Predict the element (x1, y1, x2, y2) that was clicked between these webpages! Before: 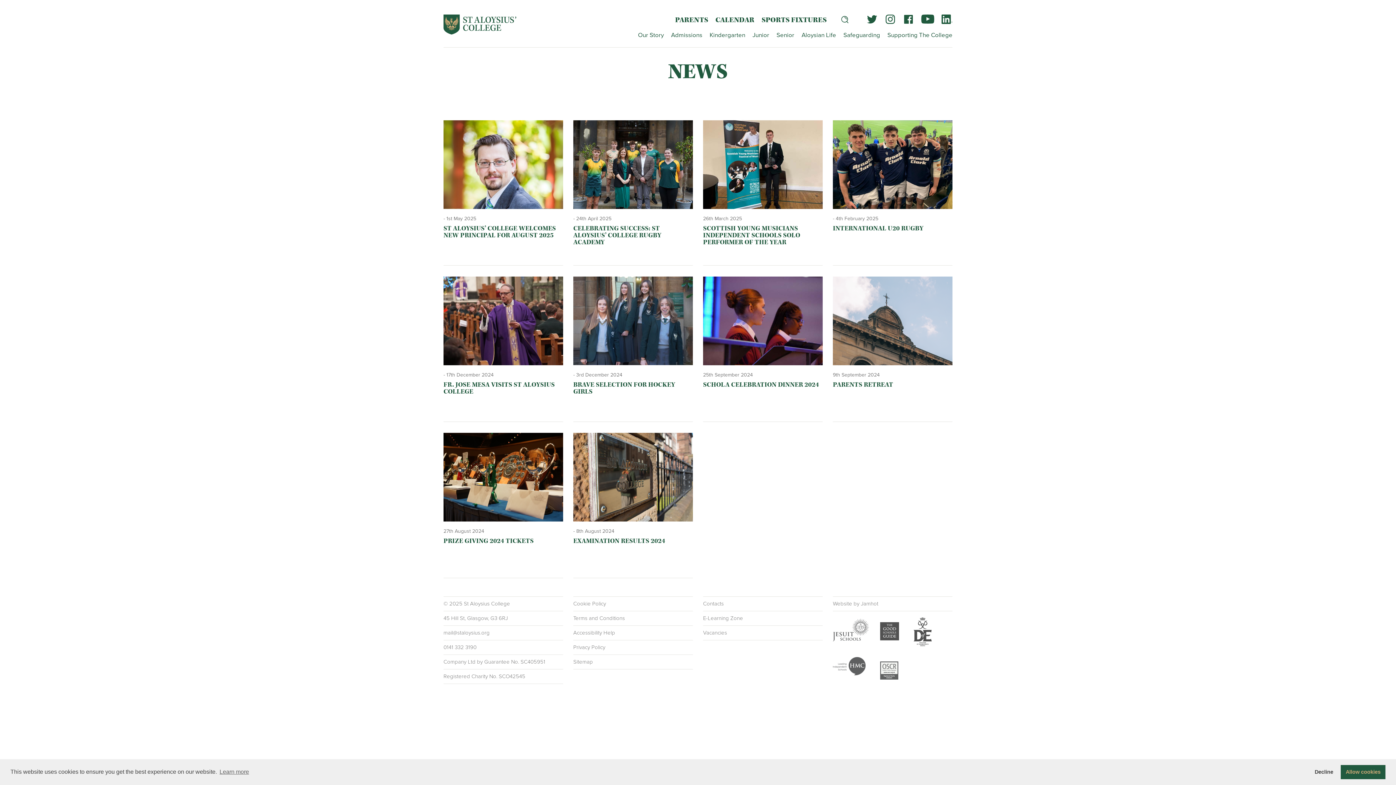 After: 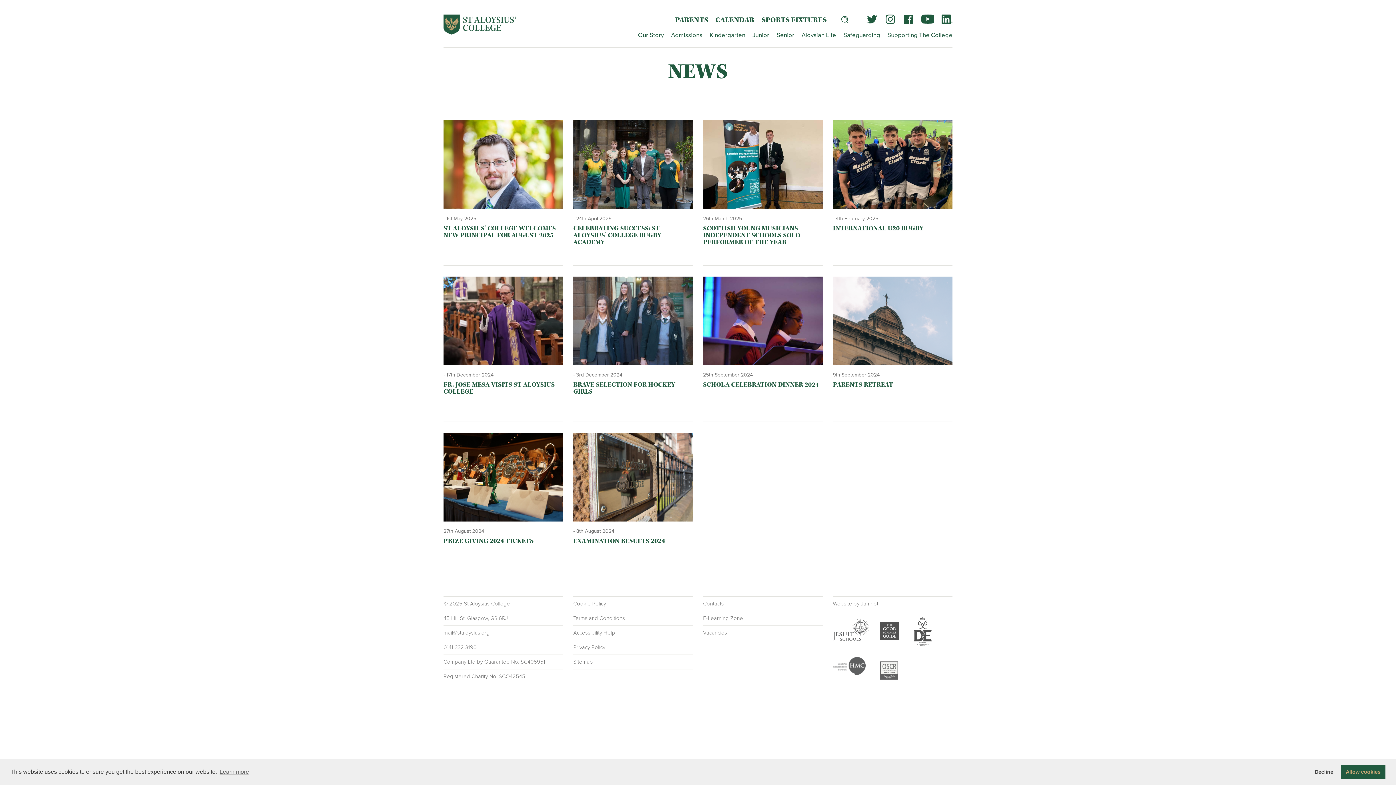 Action: bbox: (913, 613, 932, 651)